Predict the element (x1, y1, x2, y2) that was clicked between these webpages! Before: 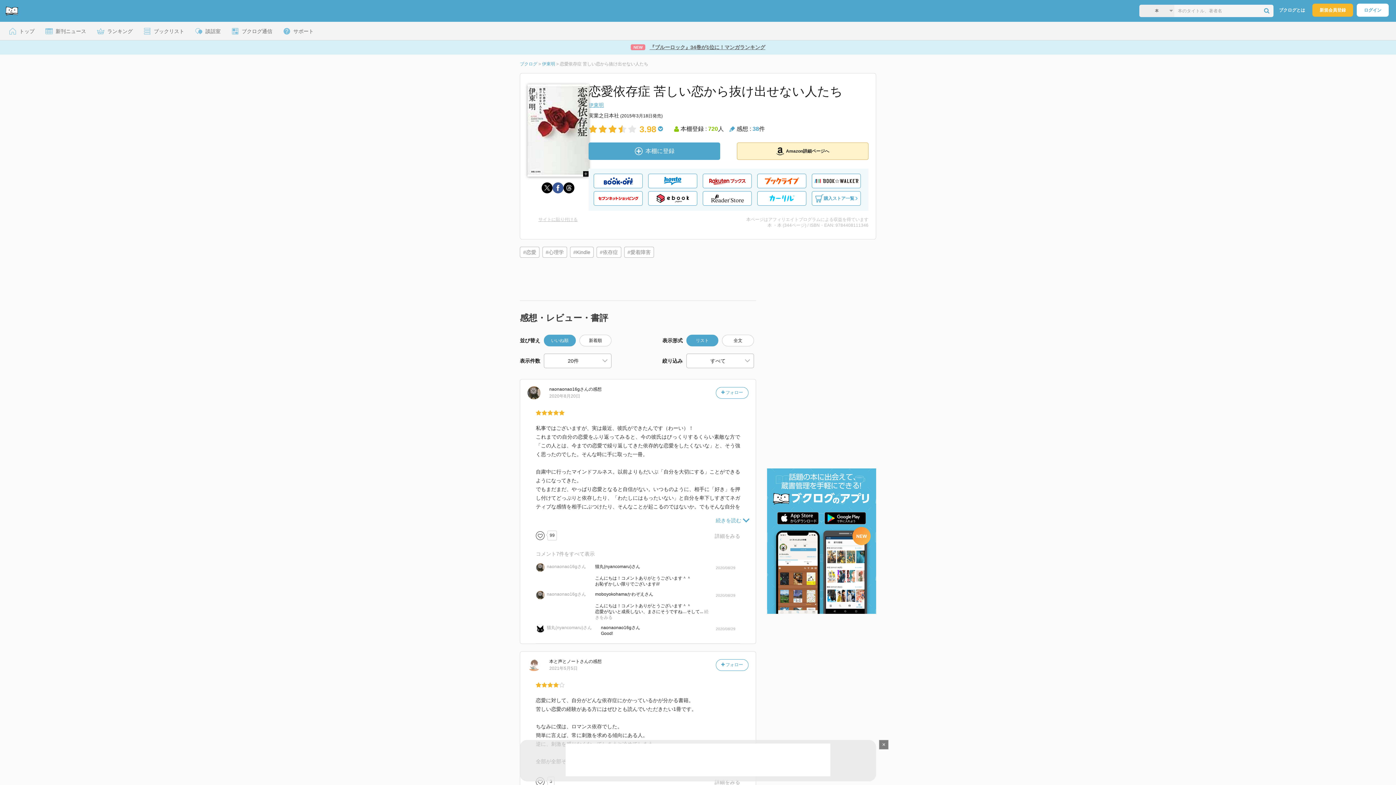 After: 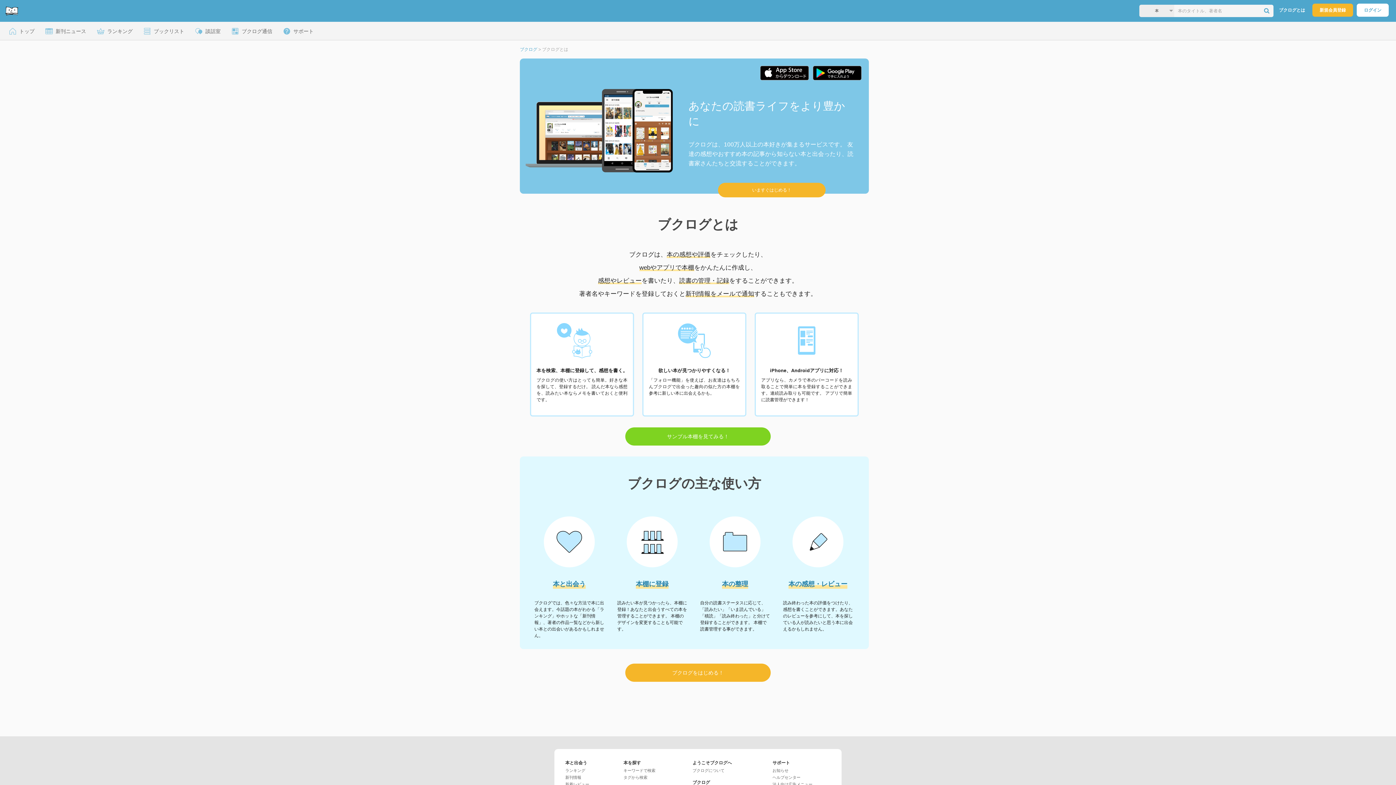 Action: bbox: (1279, 7, 1305, 13) label: ブクログとは